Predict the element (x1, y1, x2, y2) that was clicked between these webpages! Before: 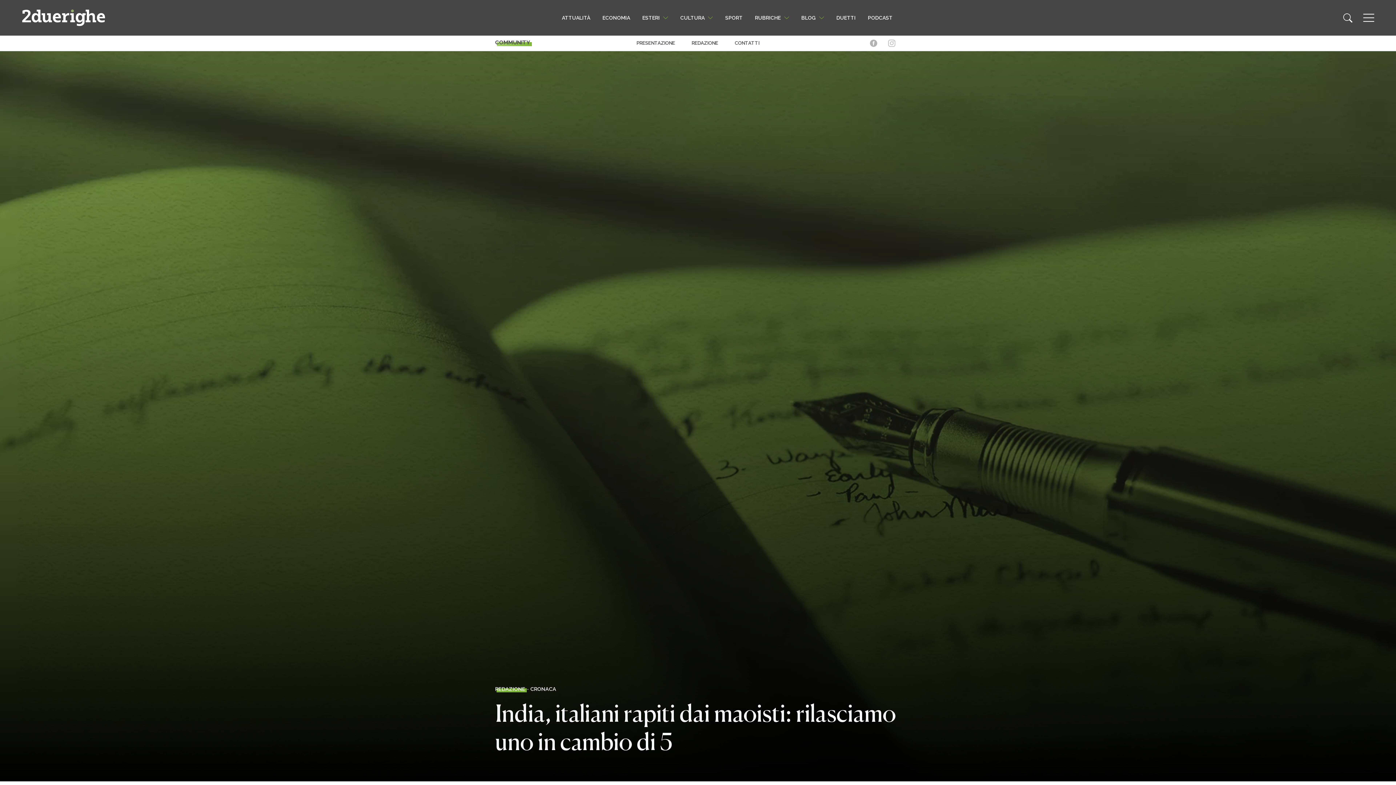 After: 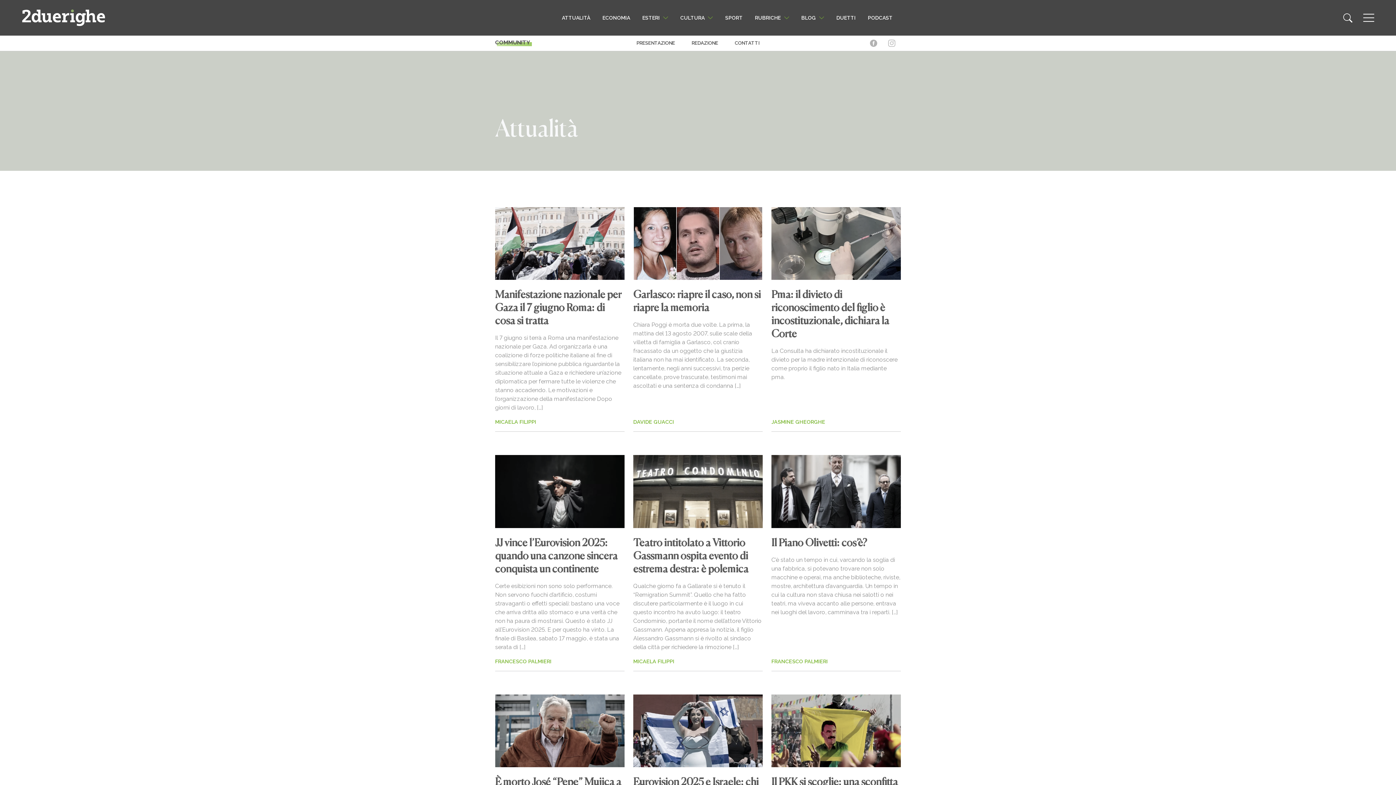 Action: bbox: (555, 8, 596, 26) label: ATTUALITÀ